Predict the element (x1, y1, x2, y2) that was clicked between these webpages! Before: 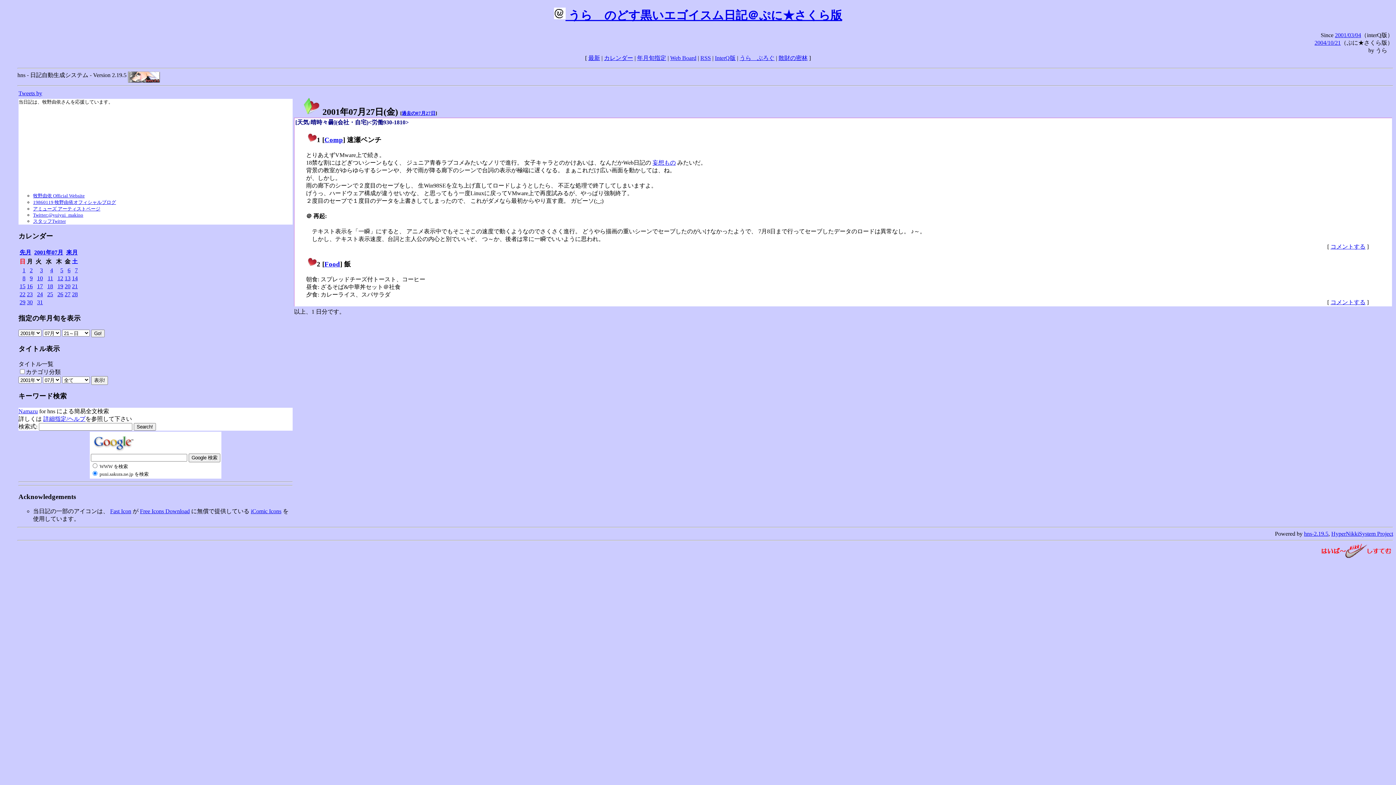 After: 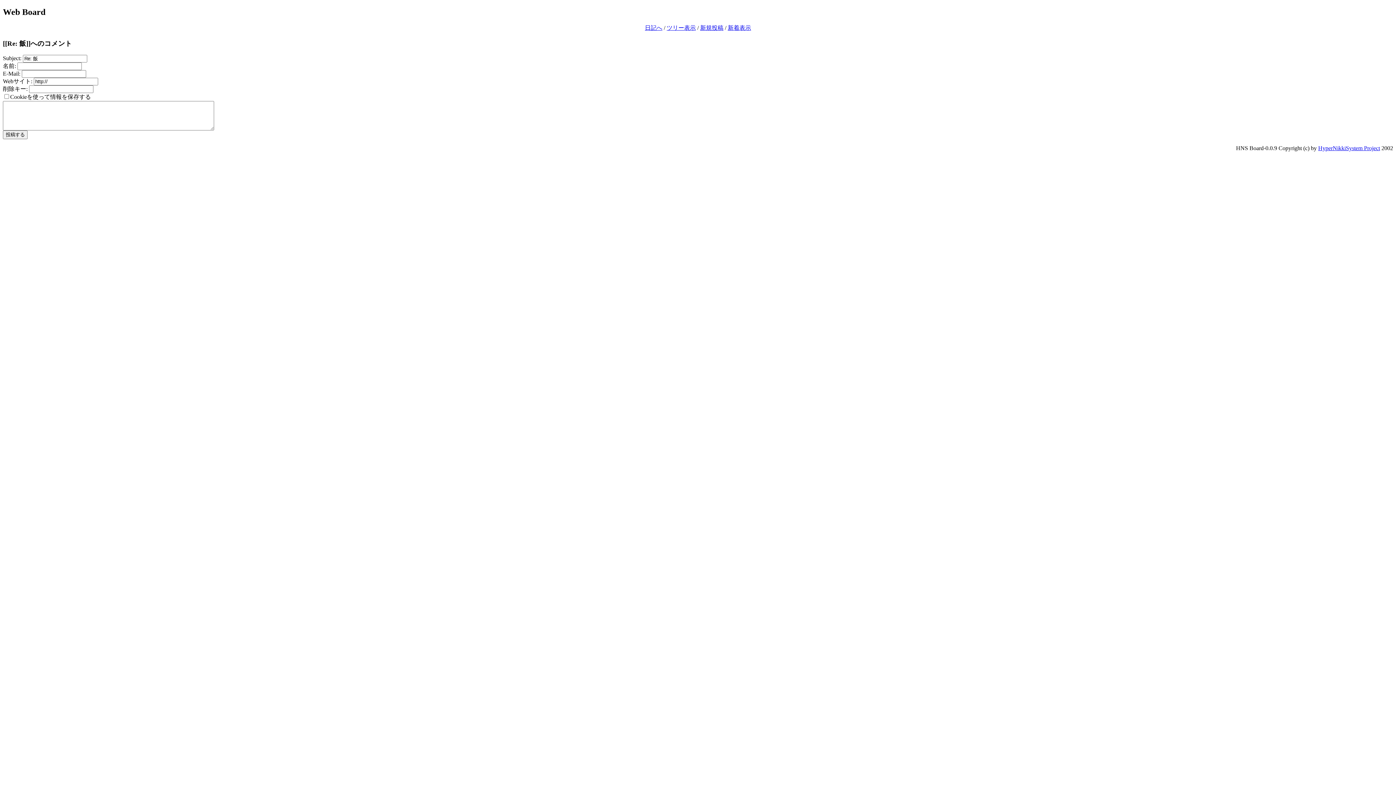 Action: label: コメントする bbox: (1330, 299, 1365, 305)